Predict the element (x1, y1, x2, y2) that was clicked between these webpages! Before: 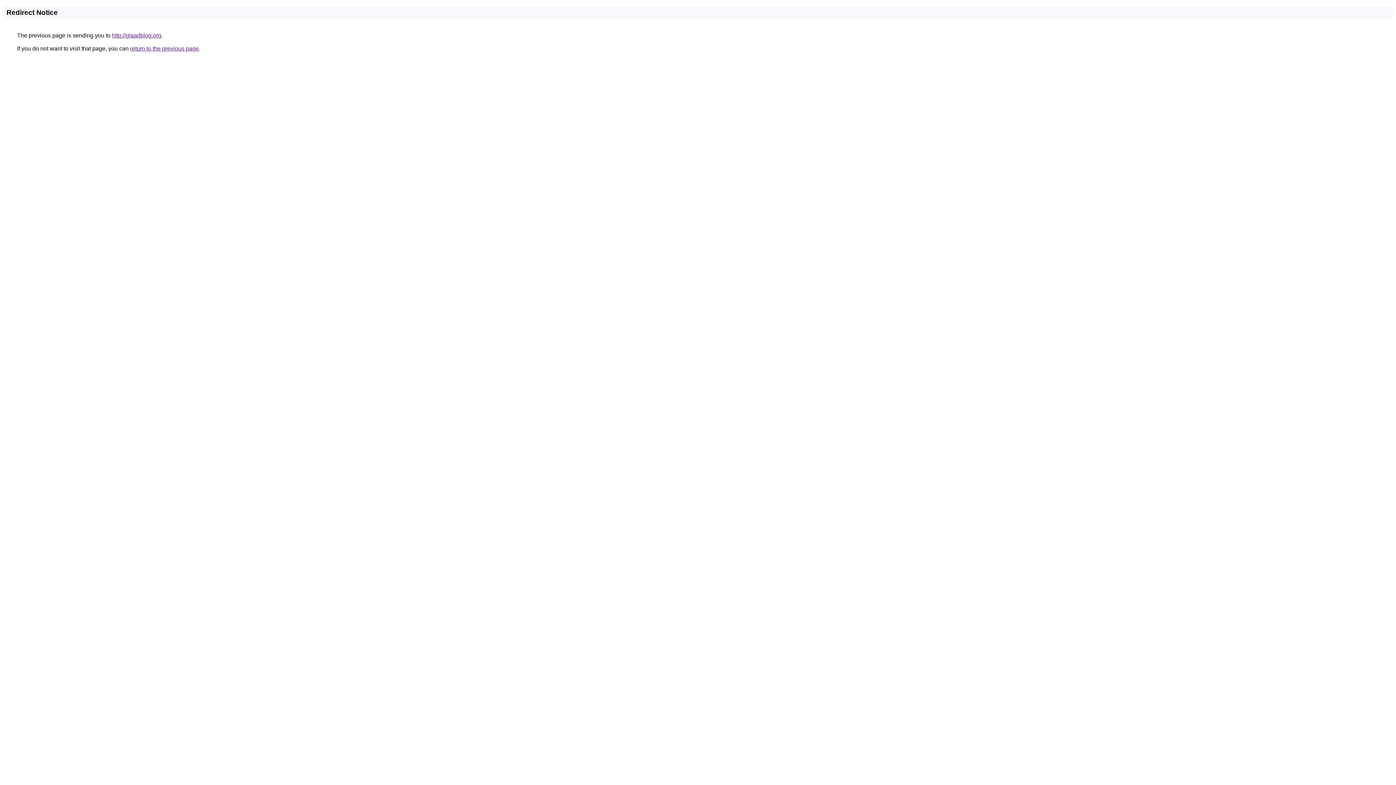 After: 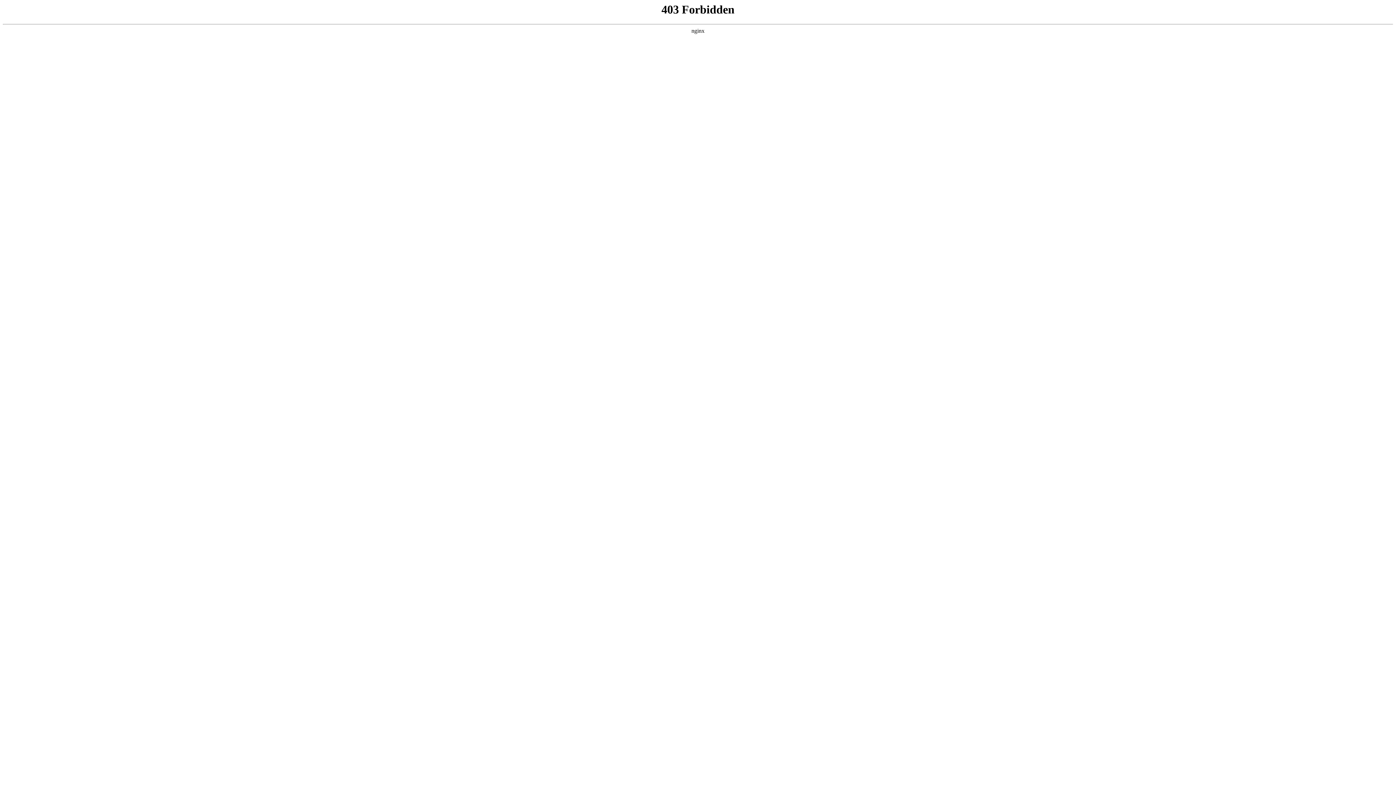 Action: label: http://glaadblog.org bbox: (112, 32, 161, 38)